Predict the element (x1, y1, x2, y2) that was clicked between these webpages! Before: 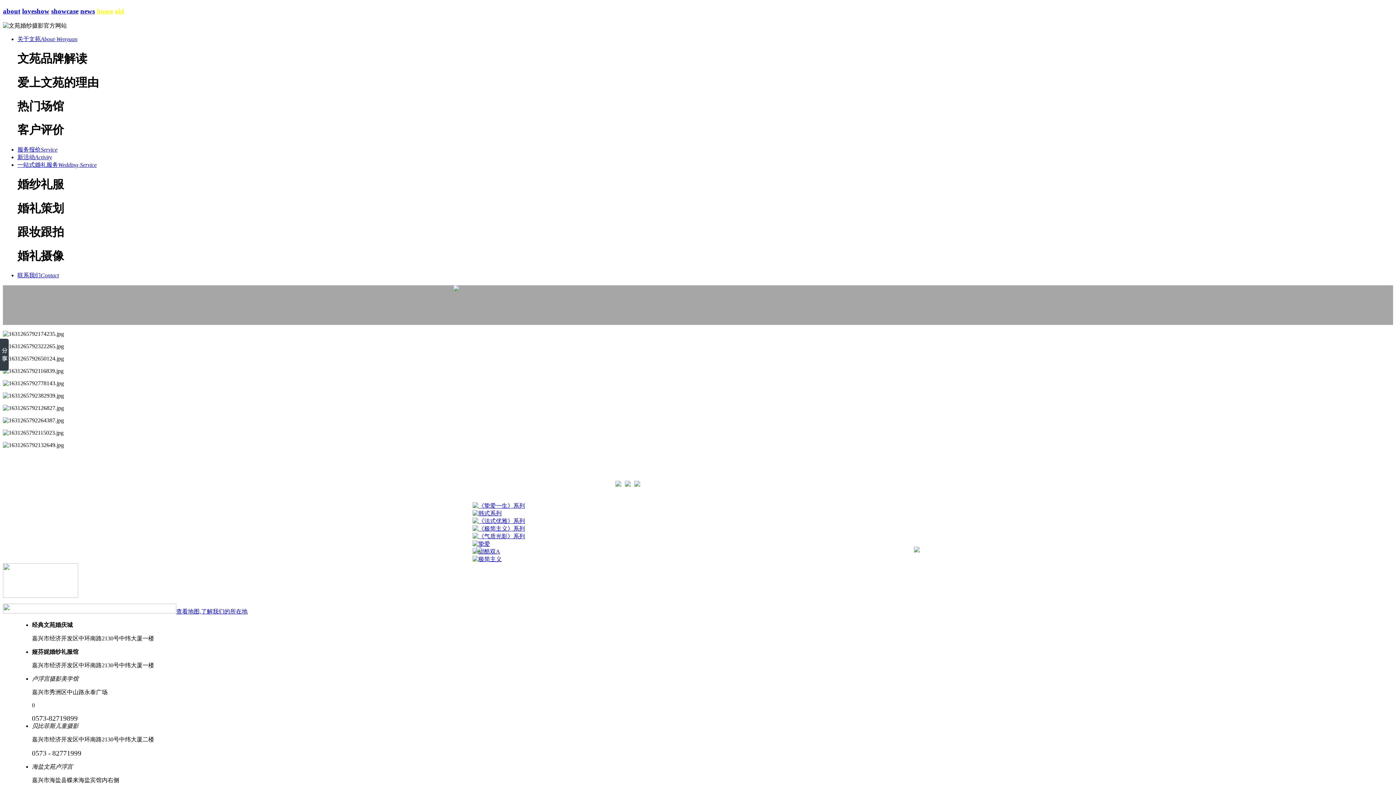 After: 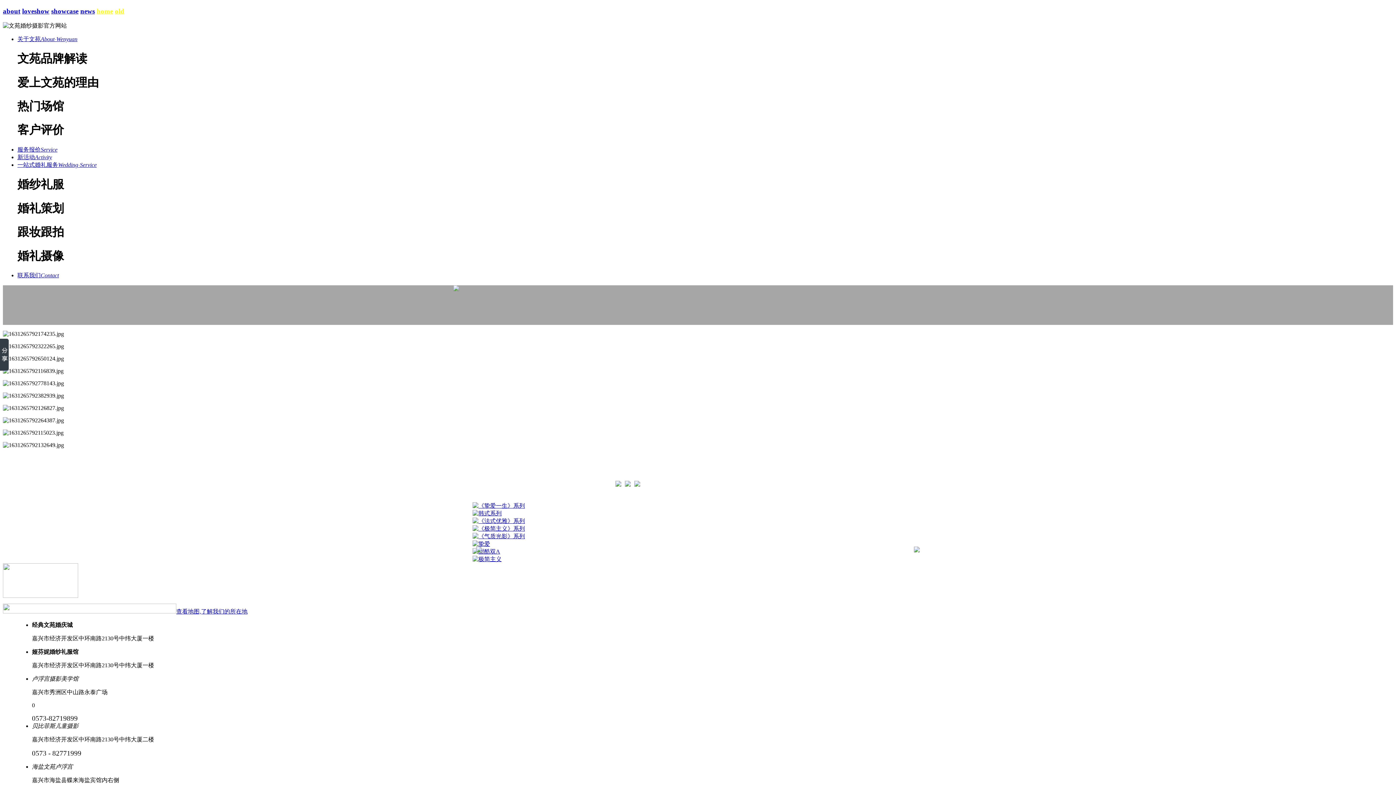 Action: label: about bbox: (2, 7, 20, 14)